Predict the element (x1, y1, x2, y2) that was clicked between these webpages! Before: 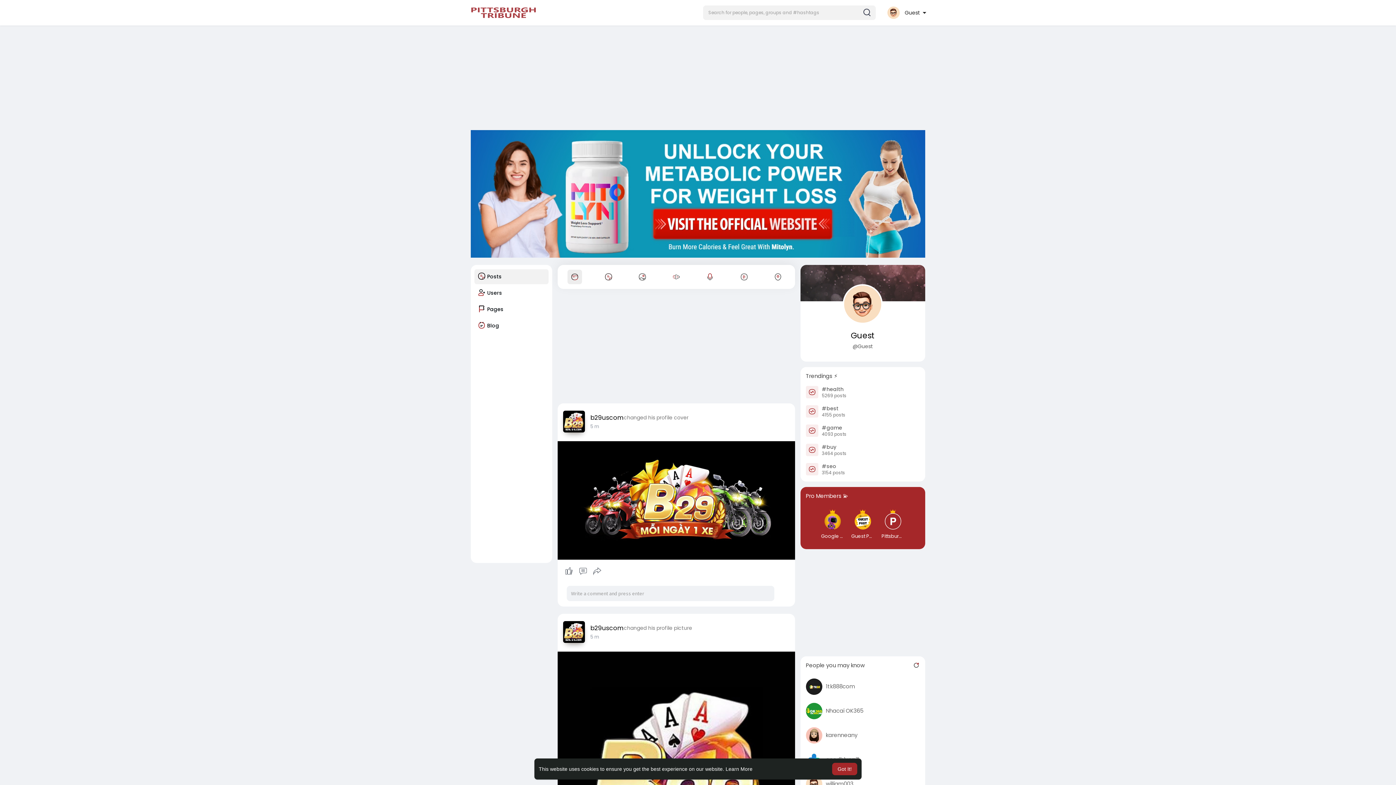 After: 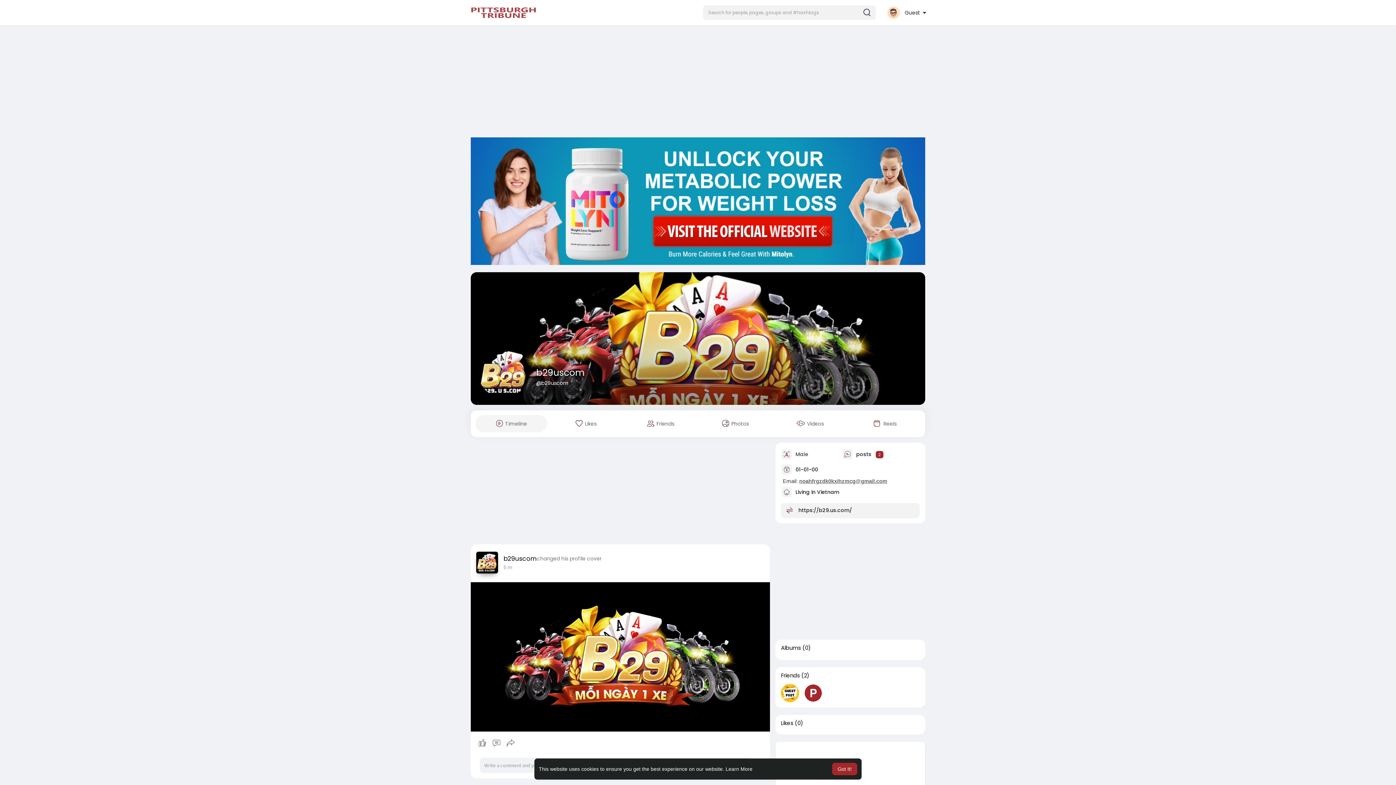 Action: bbox: (590, 413, 626, 422) label: b29uscom